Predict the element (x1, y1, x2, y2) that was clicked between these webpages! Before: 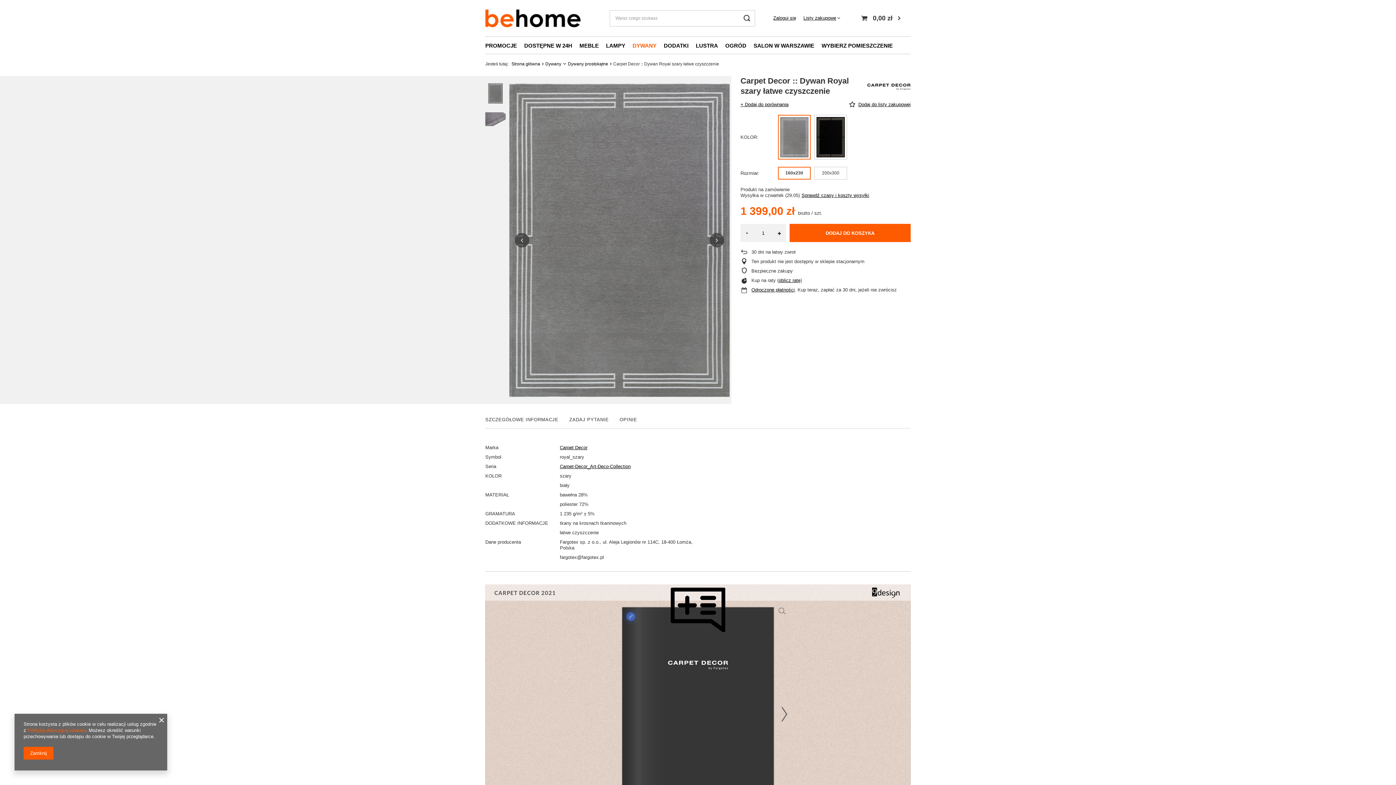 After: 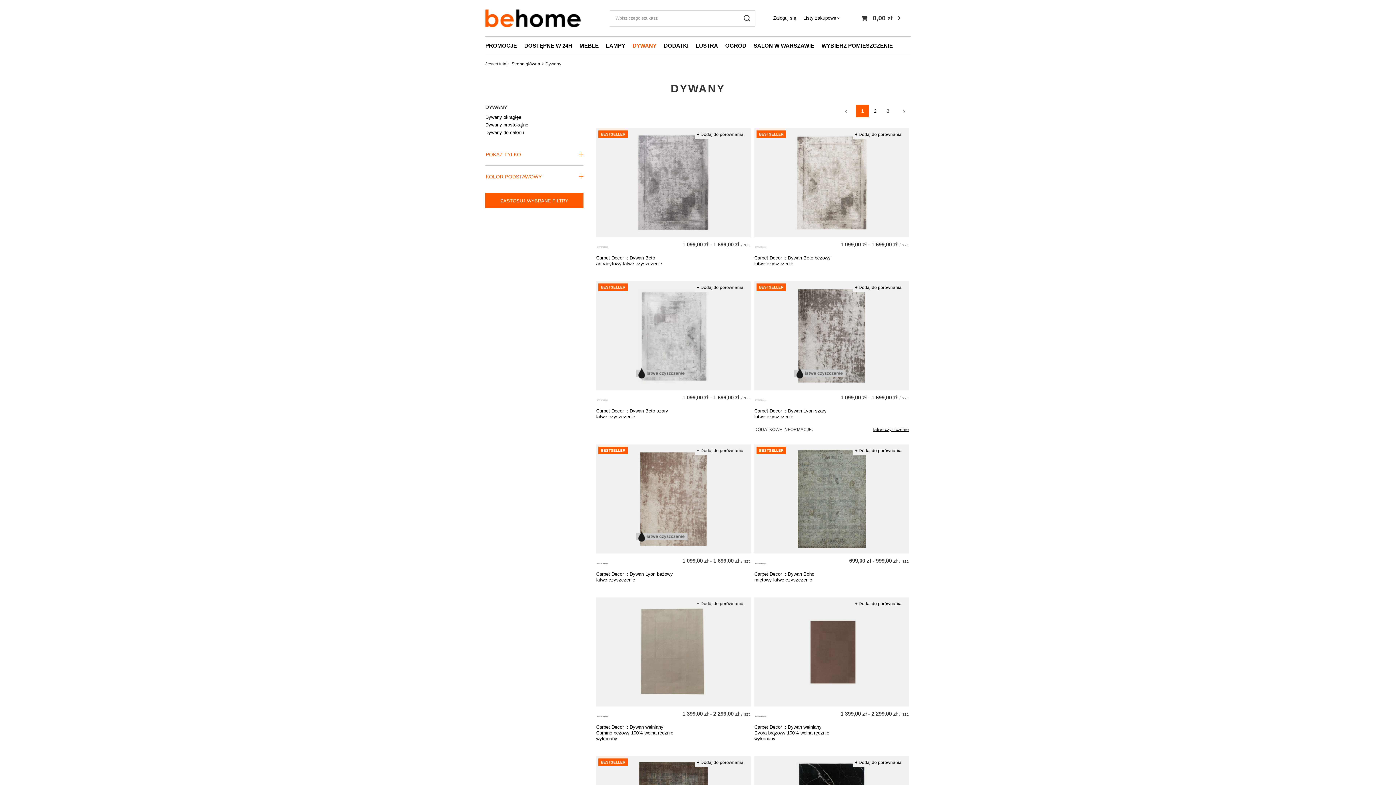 Action: bbox: (629, 40, 660, 52) label: DYWANY